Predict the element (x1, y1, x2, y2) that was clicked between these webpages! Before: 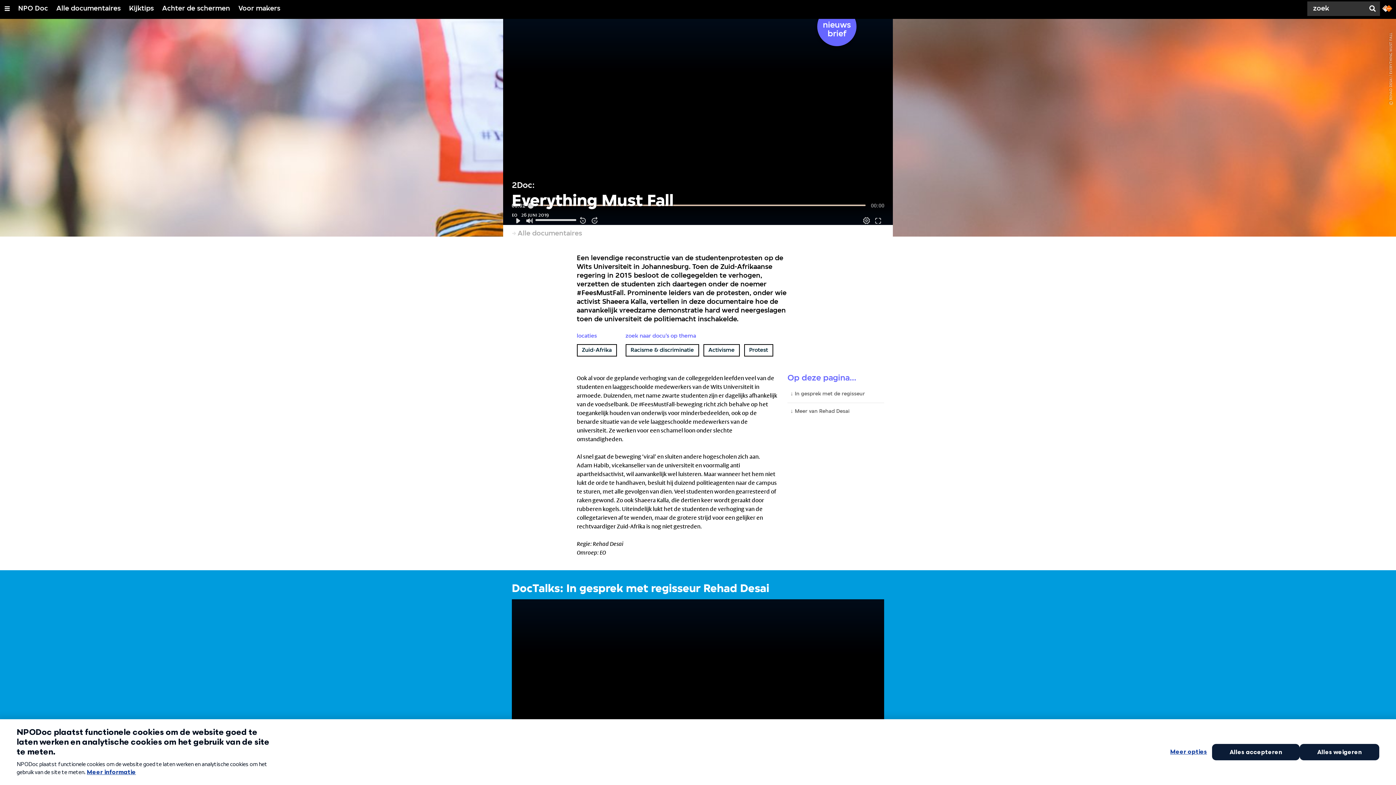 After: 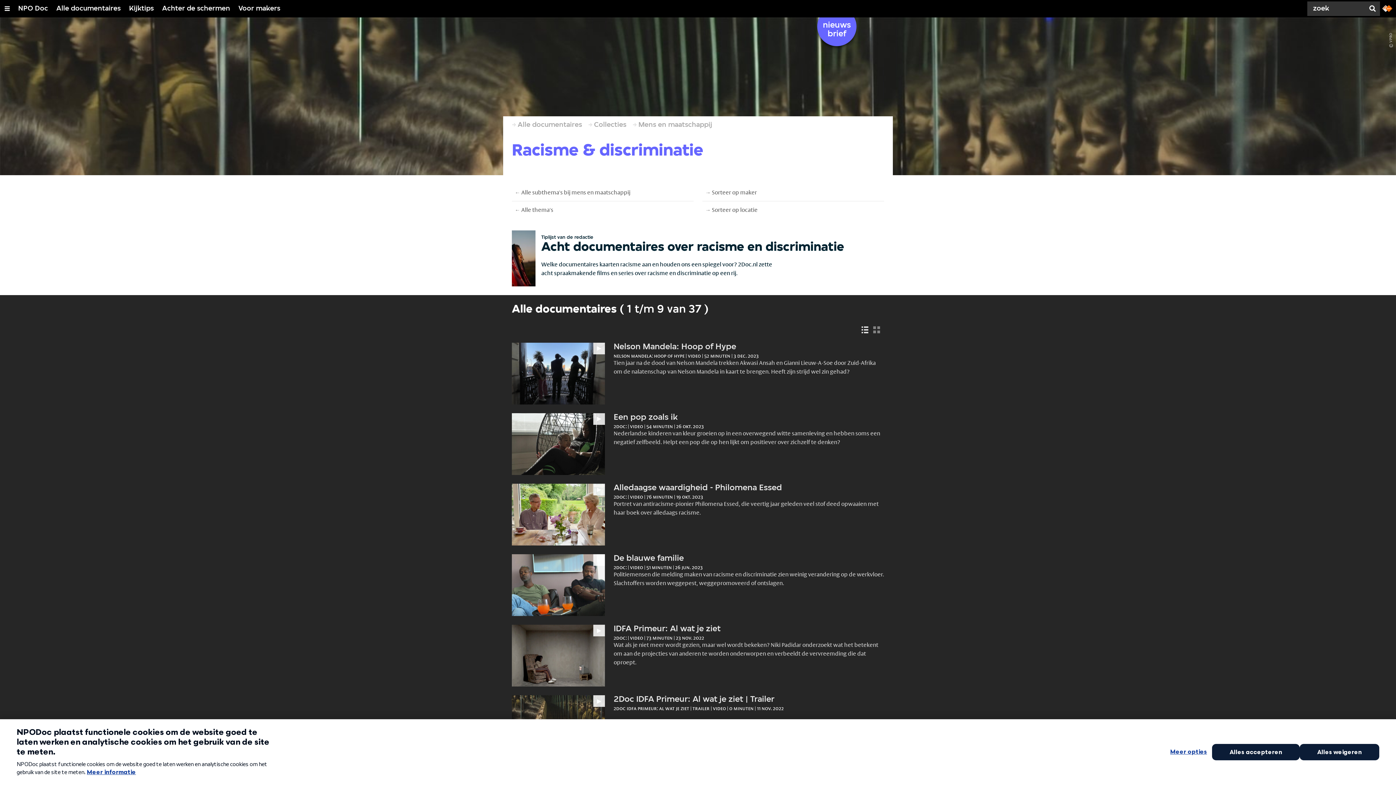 Action: label: Racisme & discriminatie bbox: (625, 344, 699, 356)